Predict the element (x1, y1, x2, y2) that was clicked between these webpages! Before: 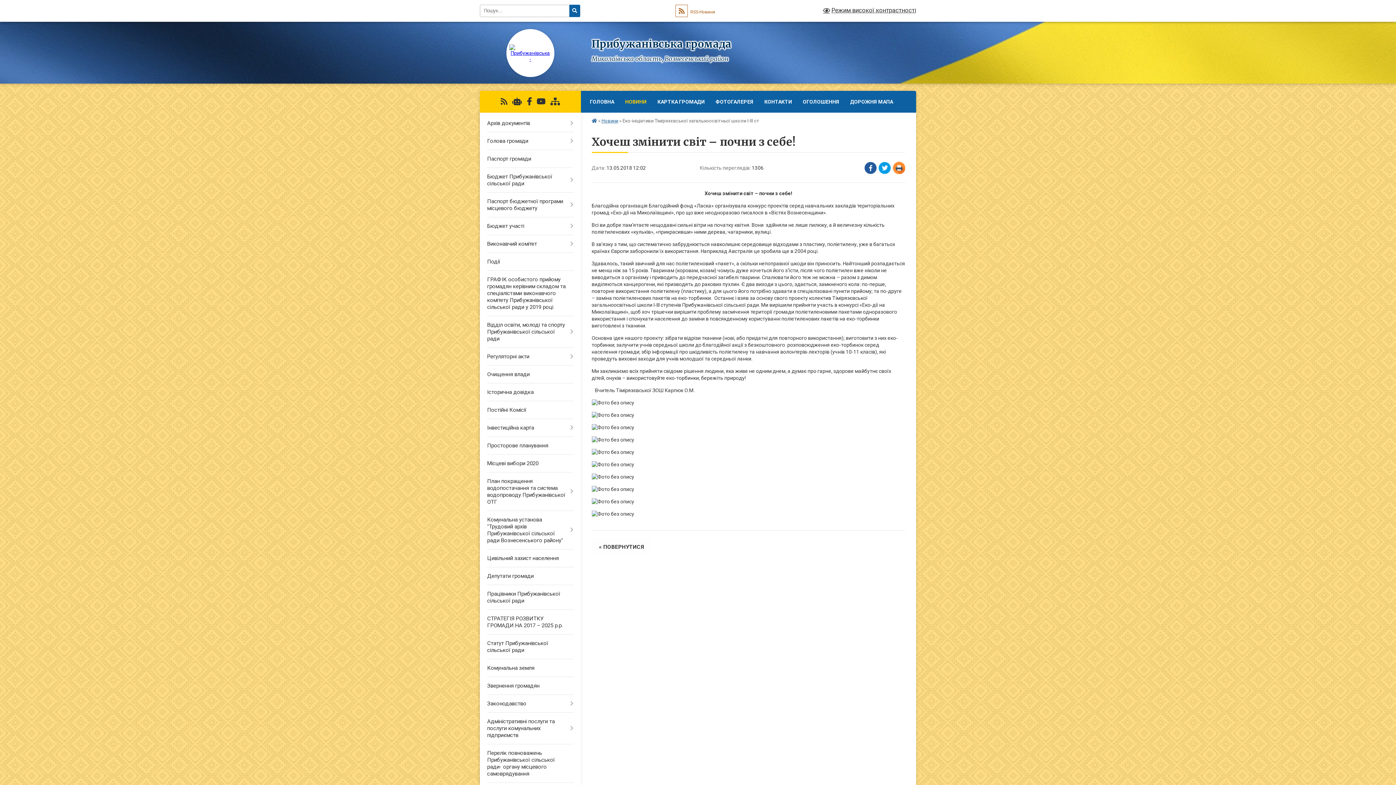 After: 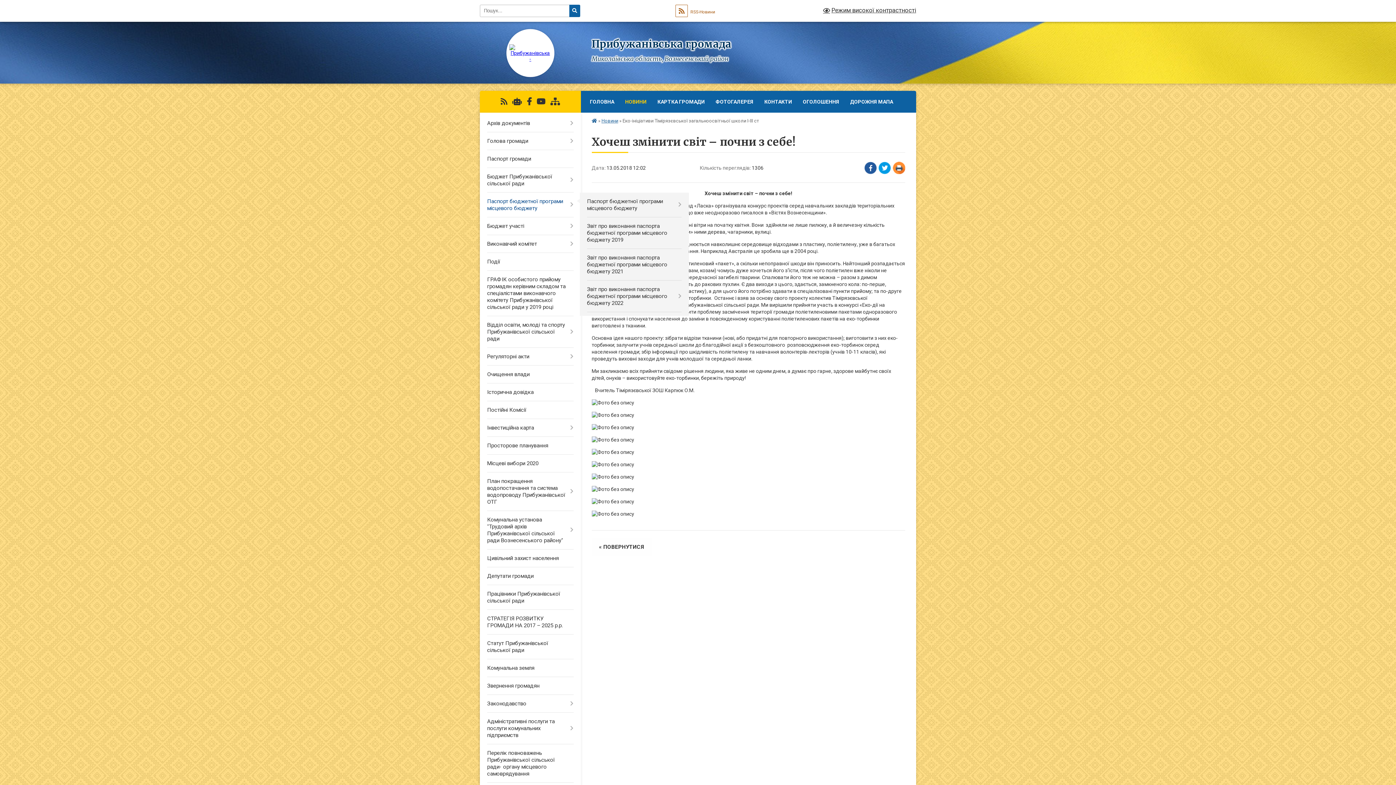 Action: bbox: (480, 192, 580, 217) label: Паспорт бюджетної програми місцевого бюджету